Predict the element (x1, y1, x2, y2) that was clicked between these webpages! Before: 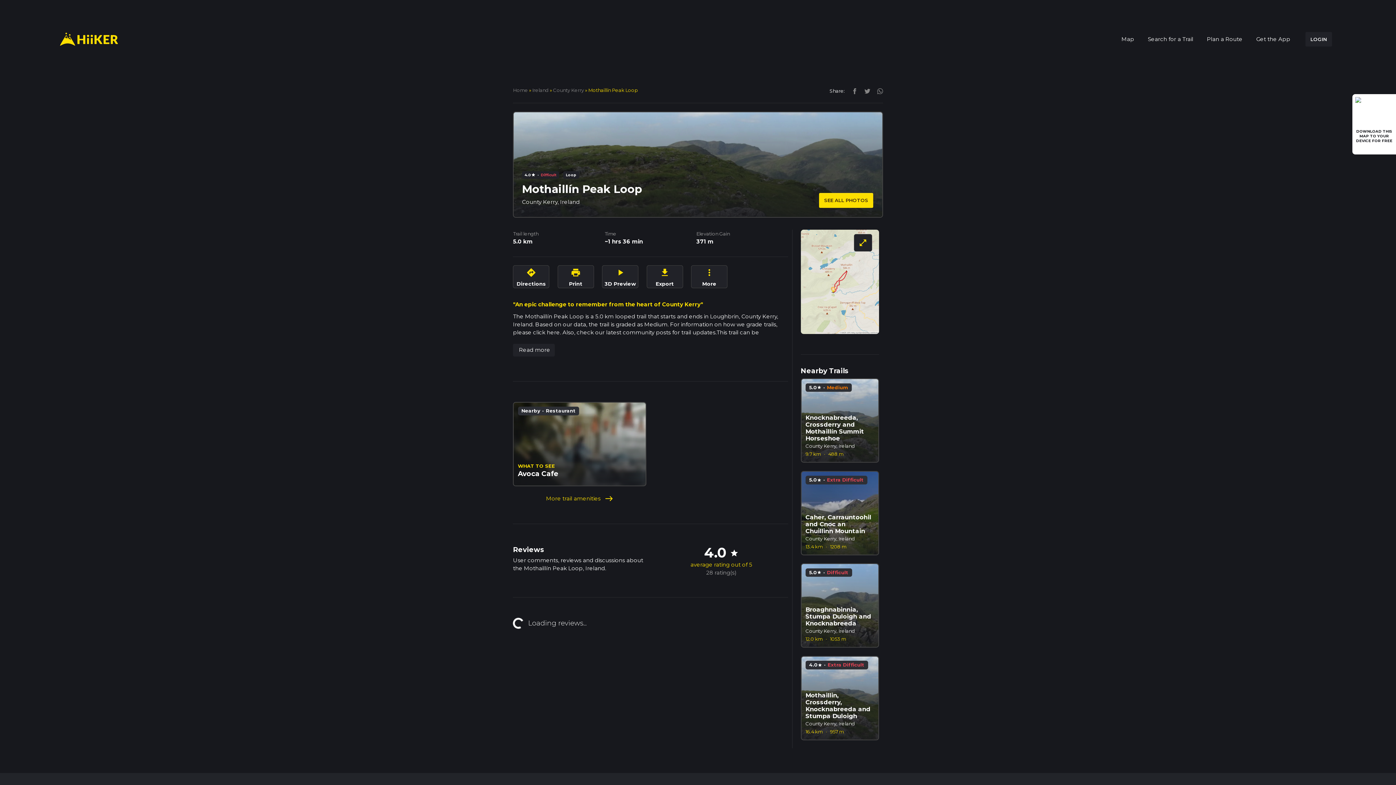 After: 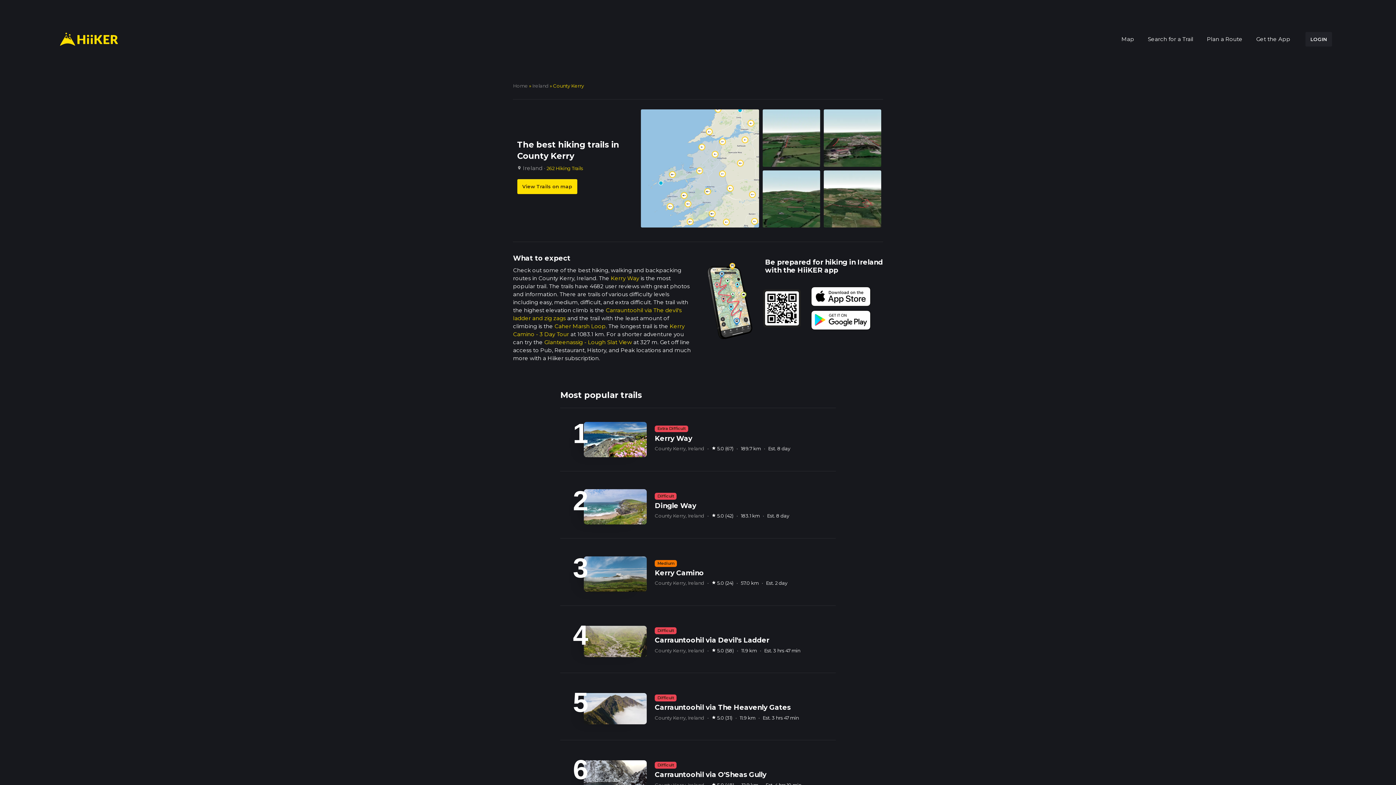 Action: label: County Kerry bbox: (553, 87, 584, 92)